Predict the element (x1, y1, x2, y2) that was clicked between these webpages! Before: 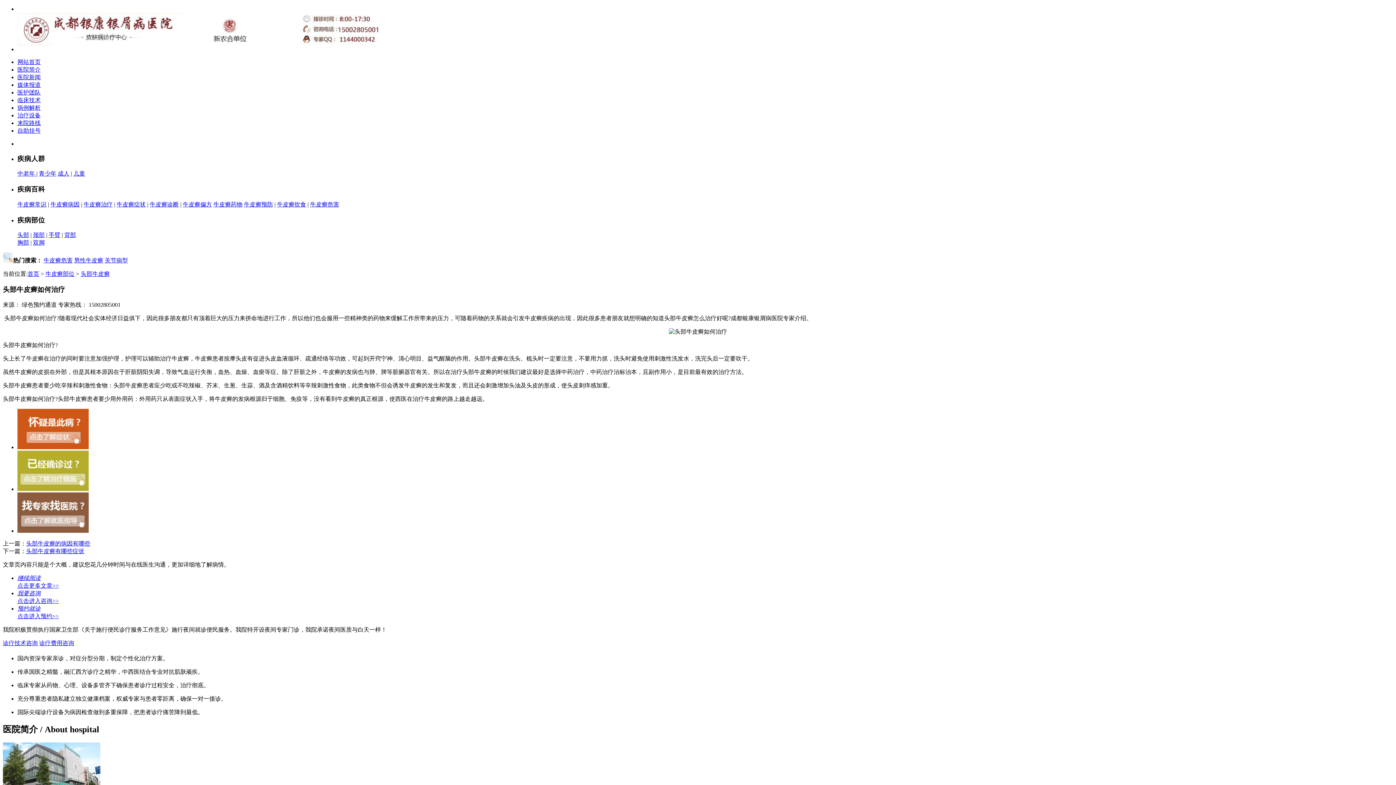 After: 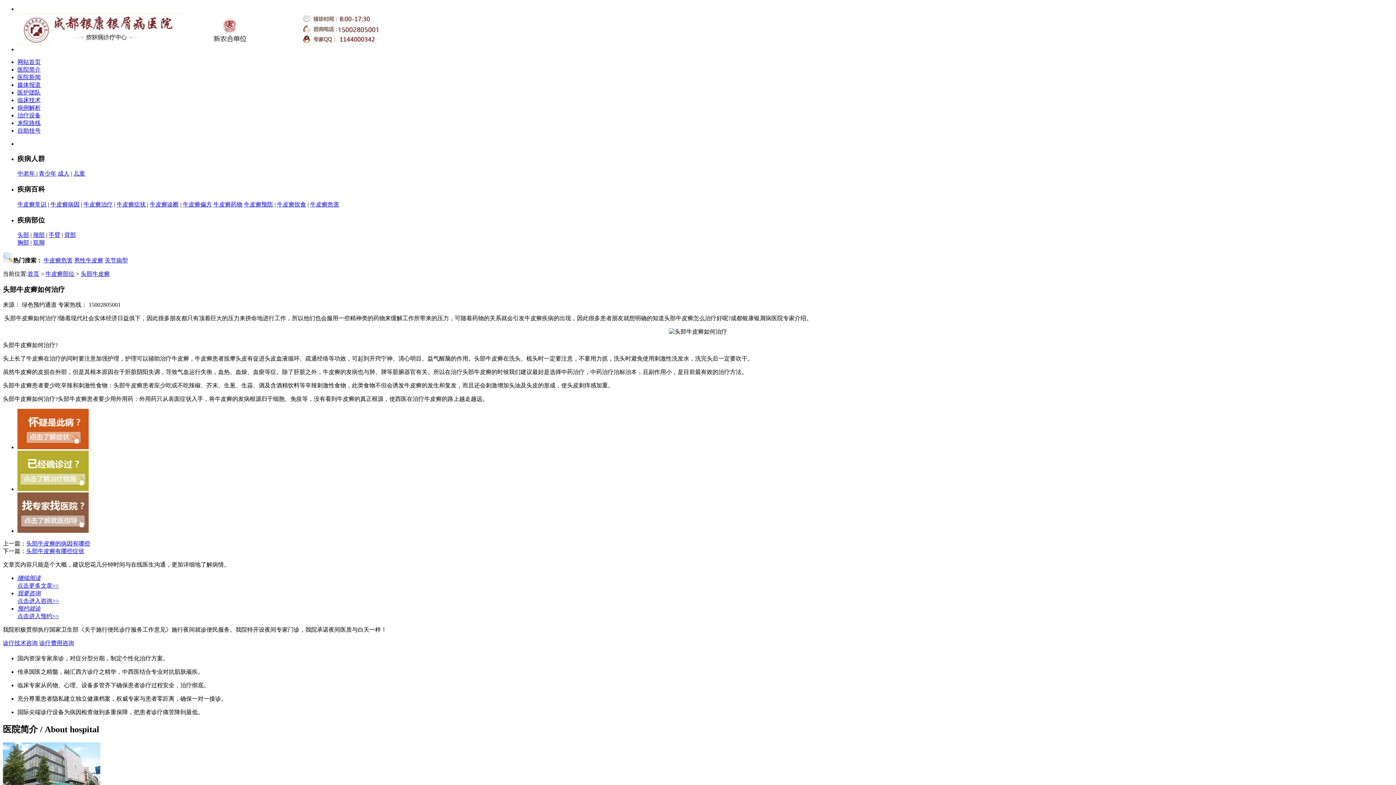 Action: label: 牛皮癣药物 bbox: (213, 201, 242, 207)